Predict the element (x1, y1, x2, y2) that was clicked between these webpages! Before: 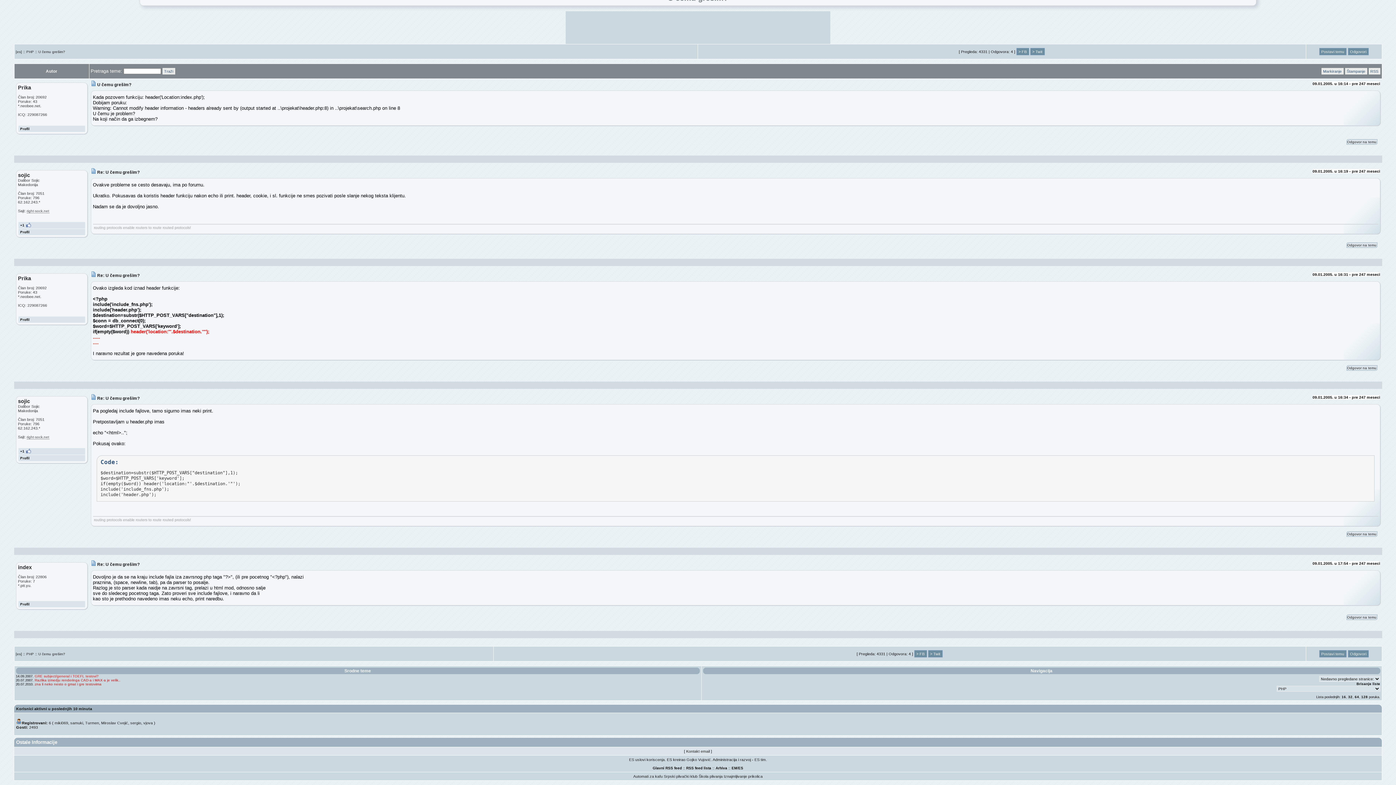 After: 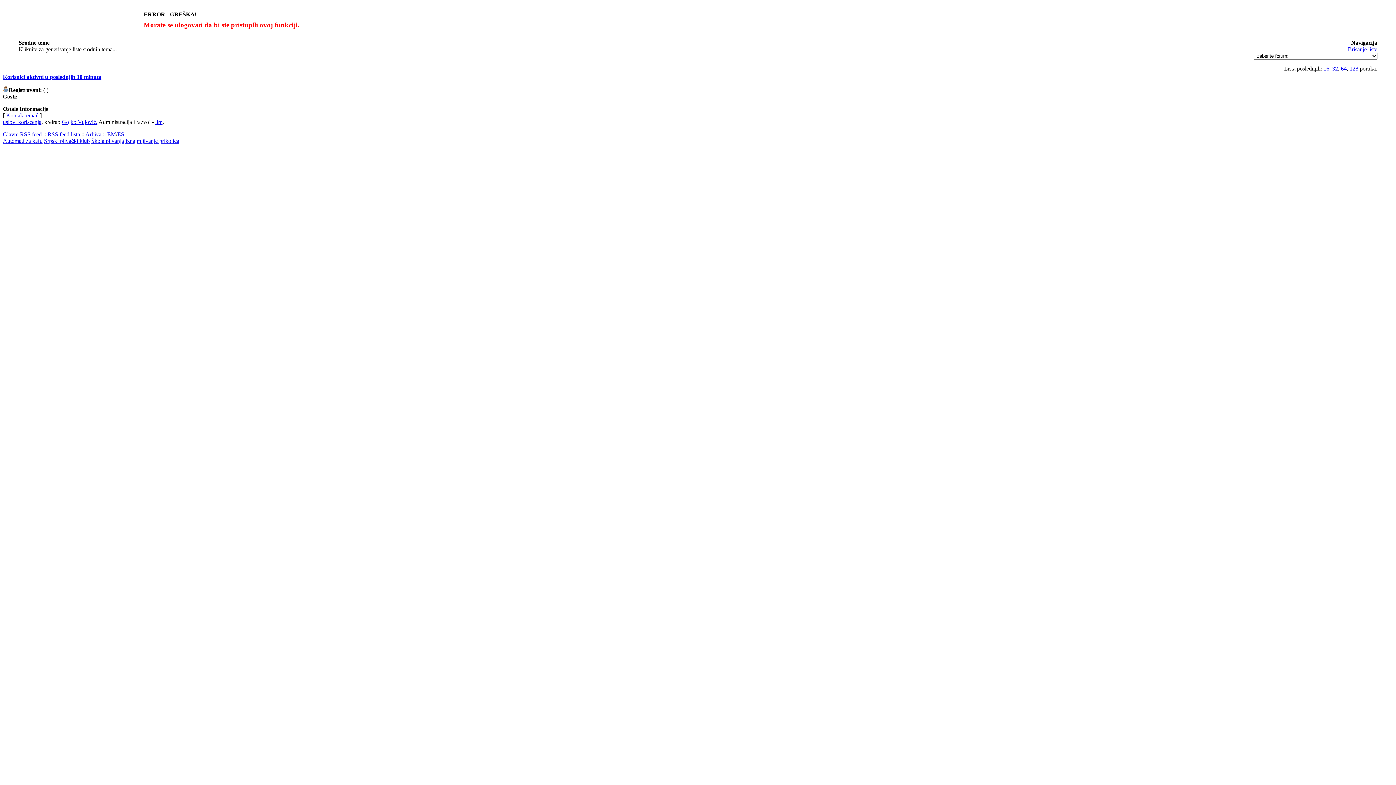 Action: bbox: (1321, 67, 1343, 74) label: Markiranje